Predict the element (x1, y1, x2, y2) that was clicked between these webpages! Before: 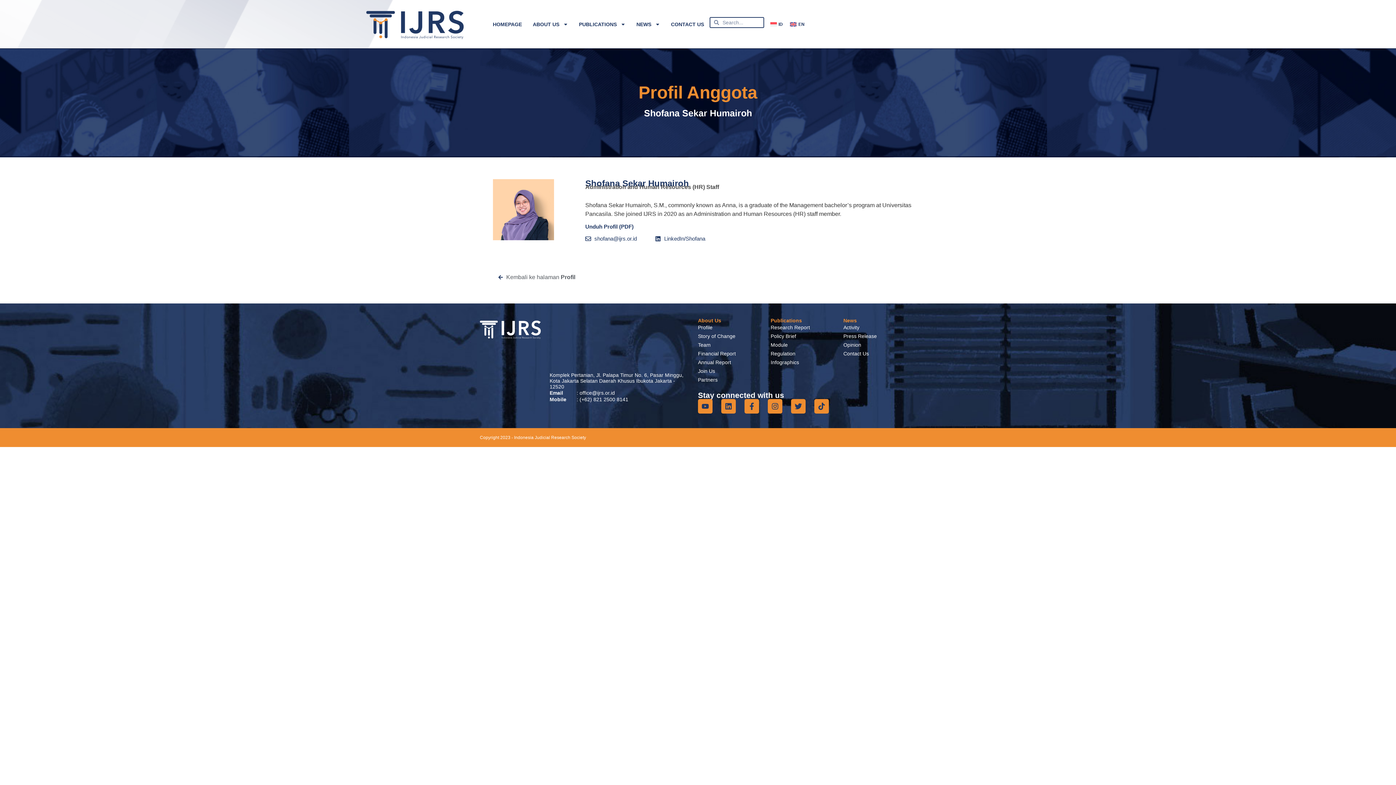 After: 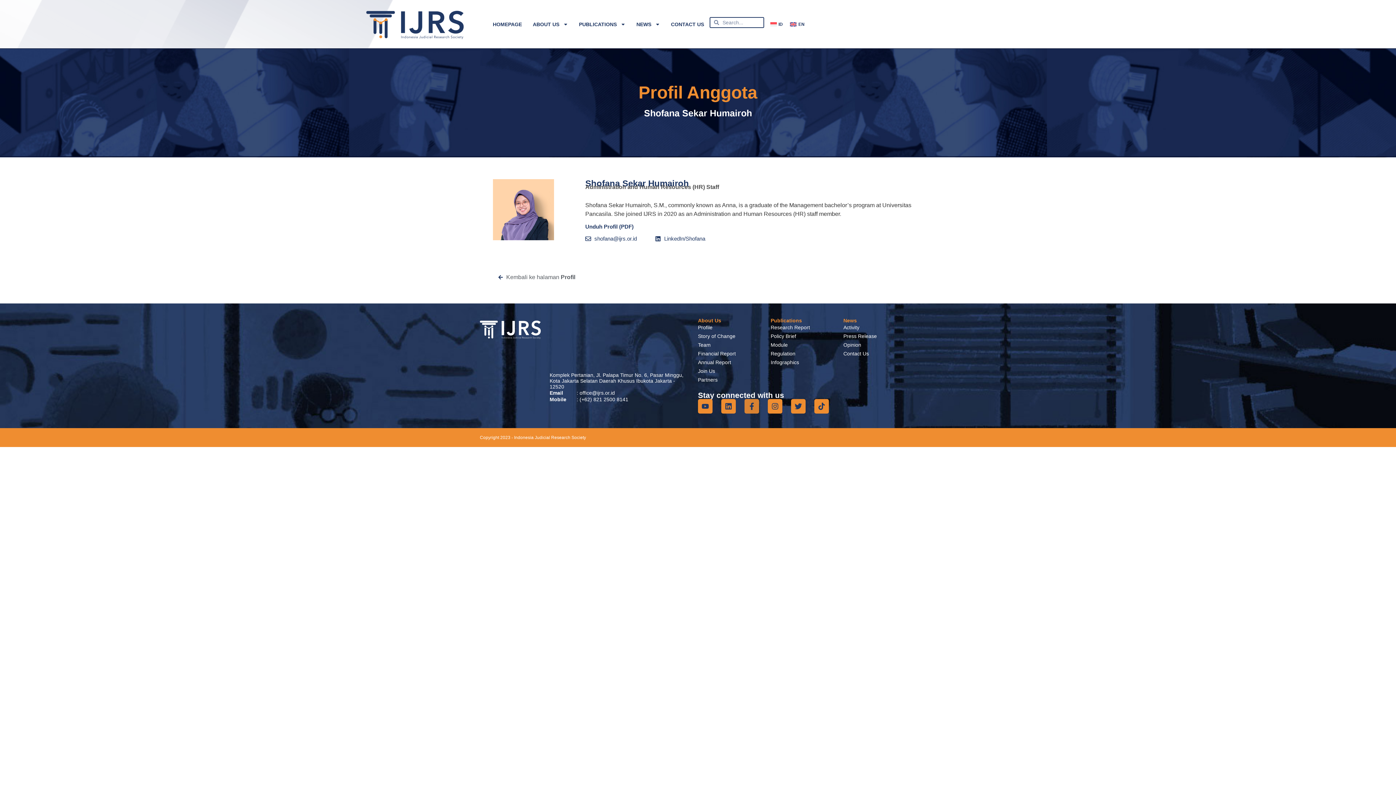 Action: bbox: (744, 399, 759, 413) label: Facebook-f